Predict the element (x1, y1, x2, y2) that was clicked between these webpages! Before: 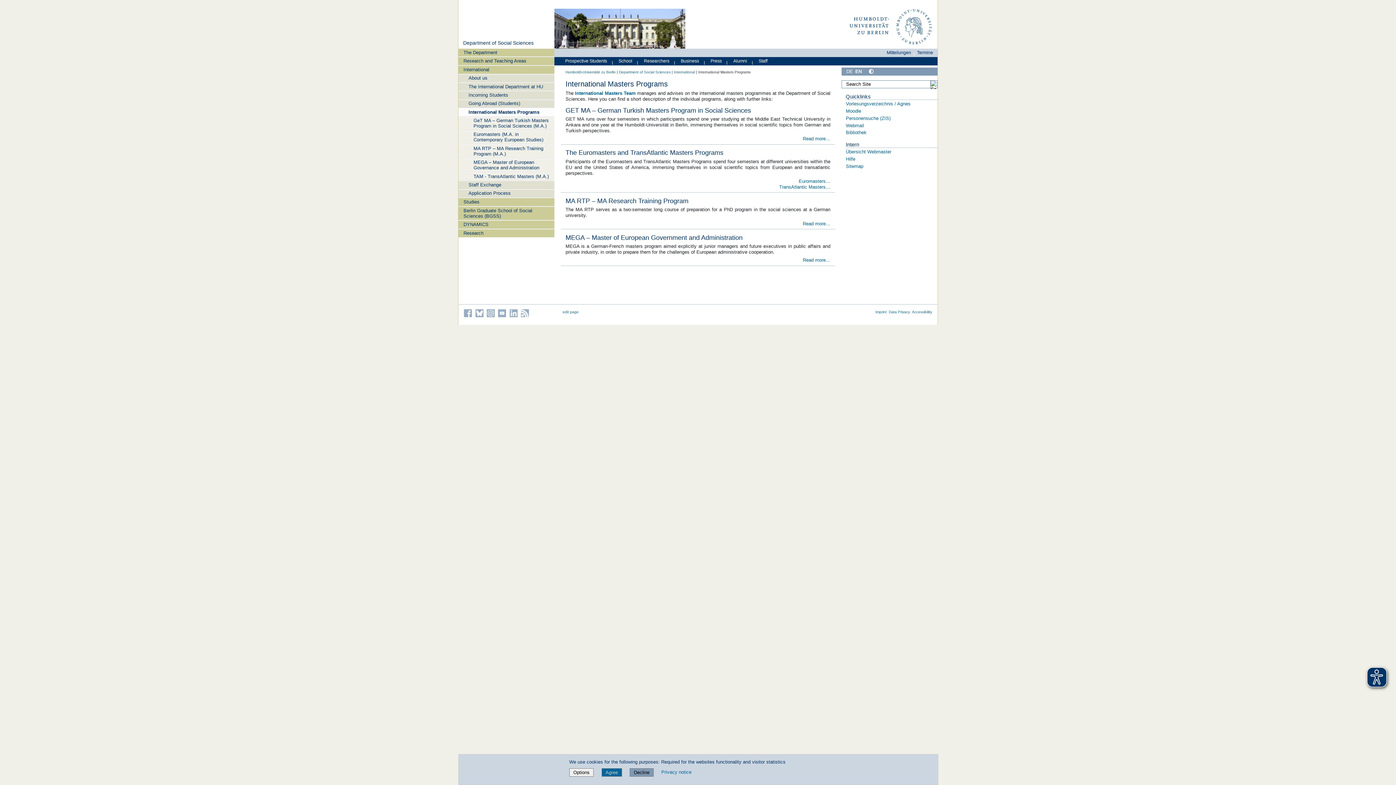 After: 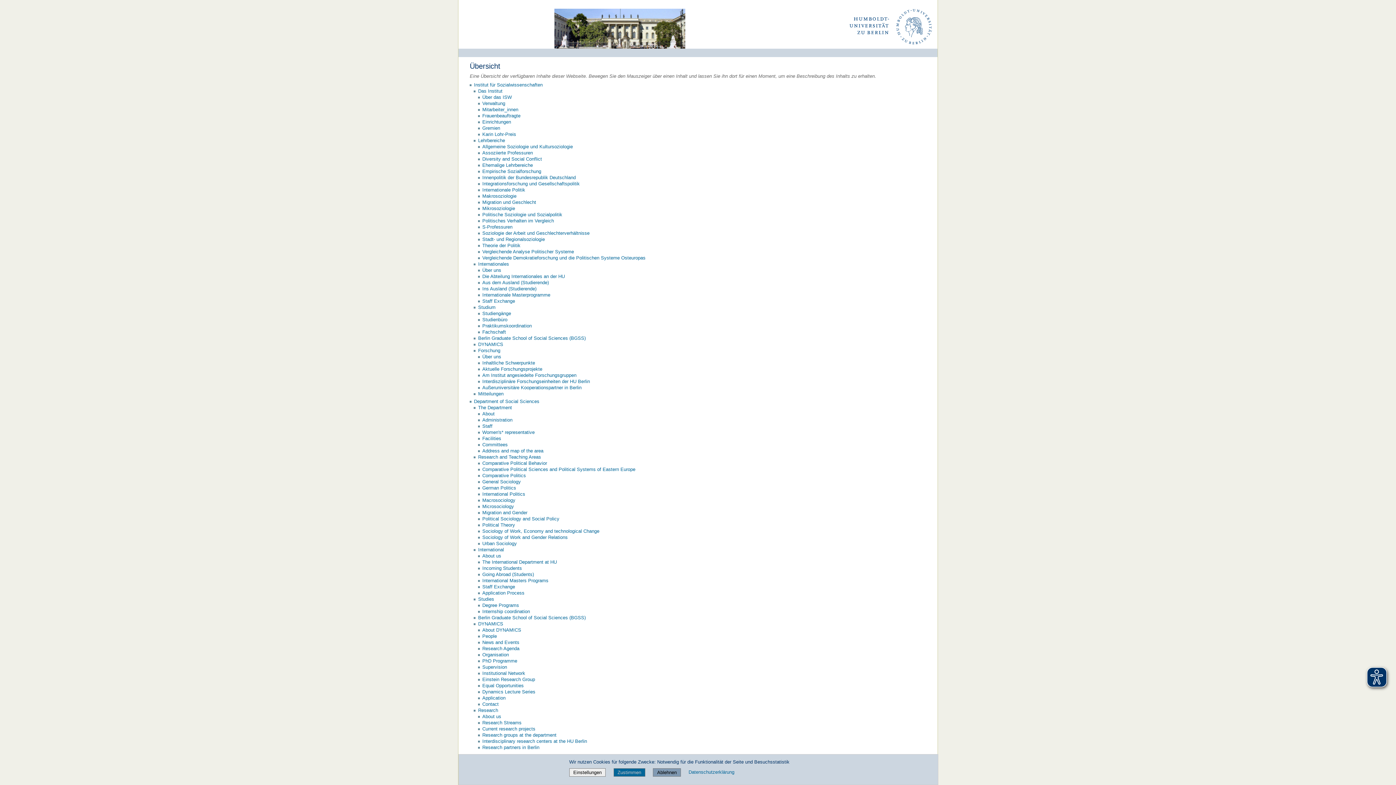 Action: label: Sitemap bbox: (846, 163, 863, 168)